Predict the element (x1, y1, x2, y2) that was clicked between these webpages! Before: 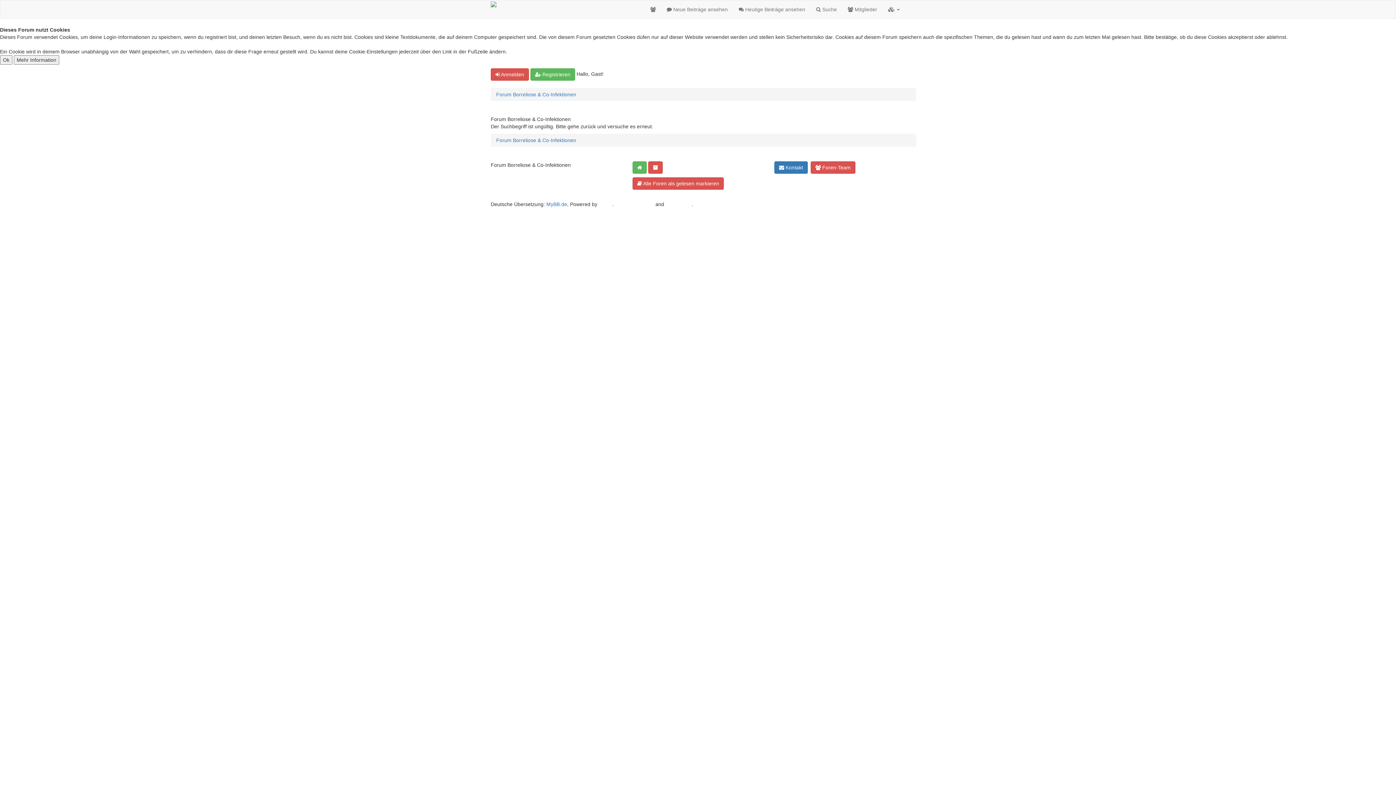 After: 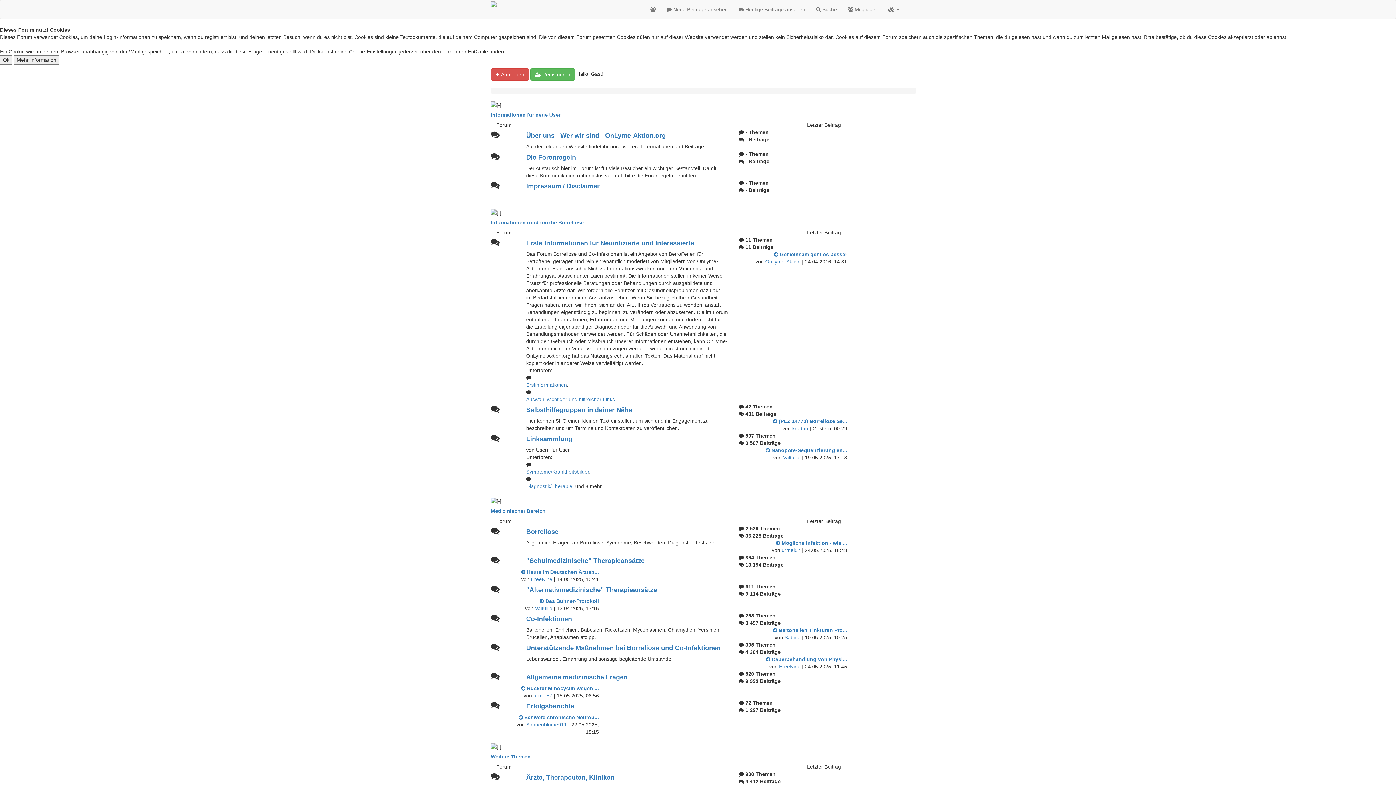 Action: bbox: (632, 161, 646, 173)